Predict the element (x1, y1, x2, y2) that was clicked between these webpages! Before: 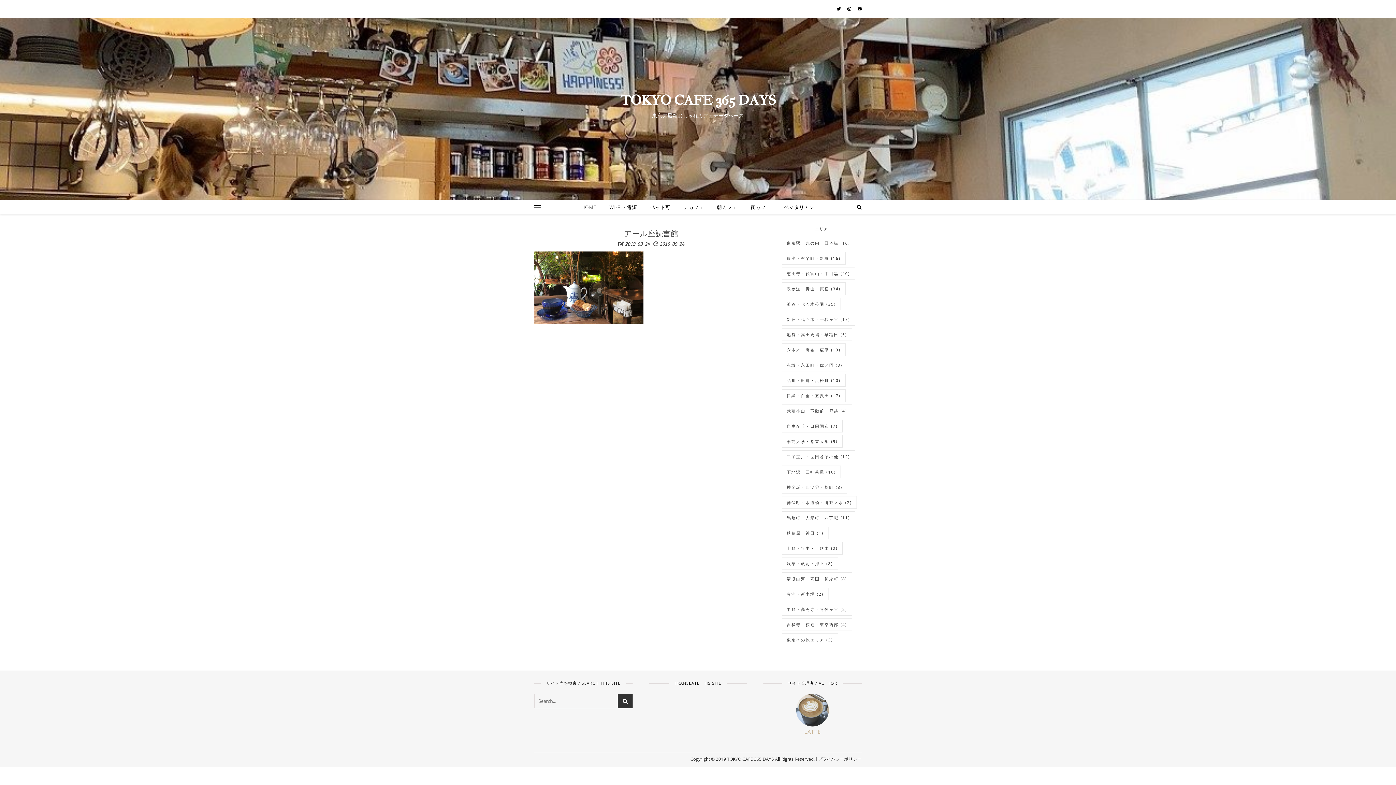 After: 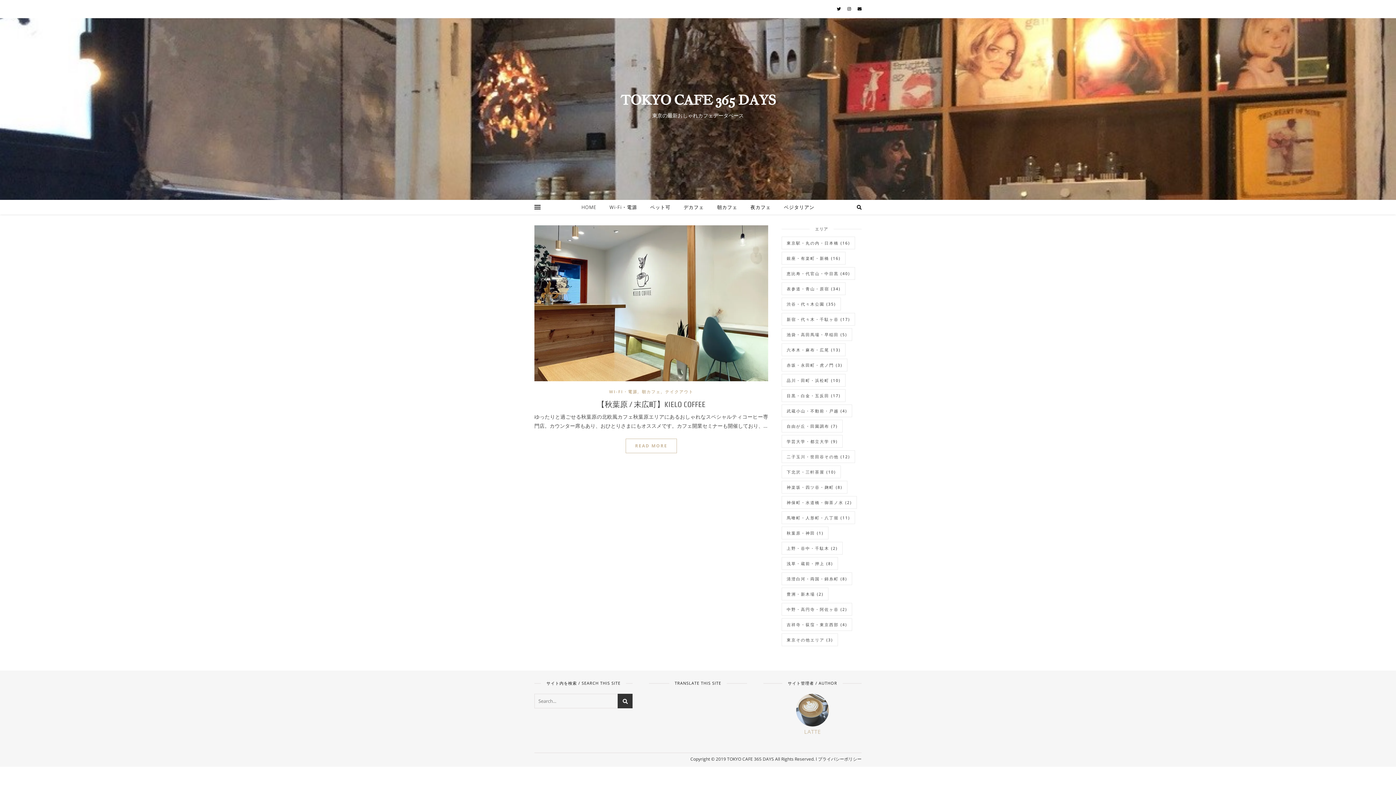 Action: label: 秋葉原・神田 (1個の項目) bbox: (781, 526, 828, 539)